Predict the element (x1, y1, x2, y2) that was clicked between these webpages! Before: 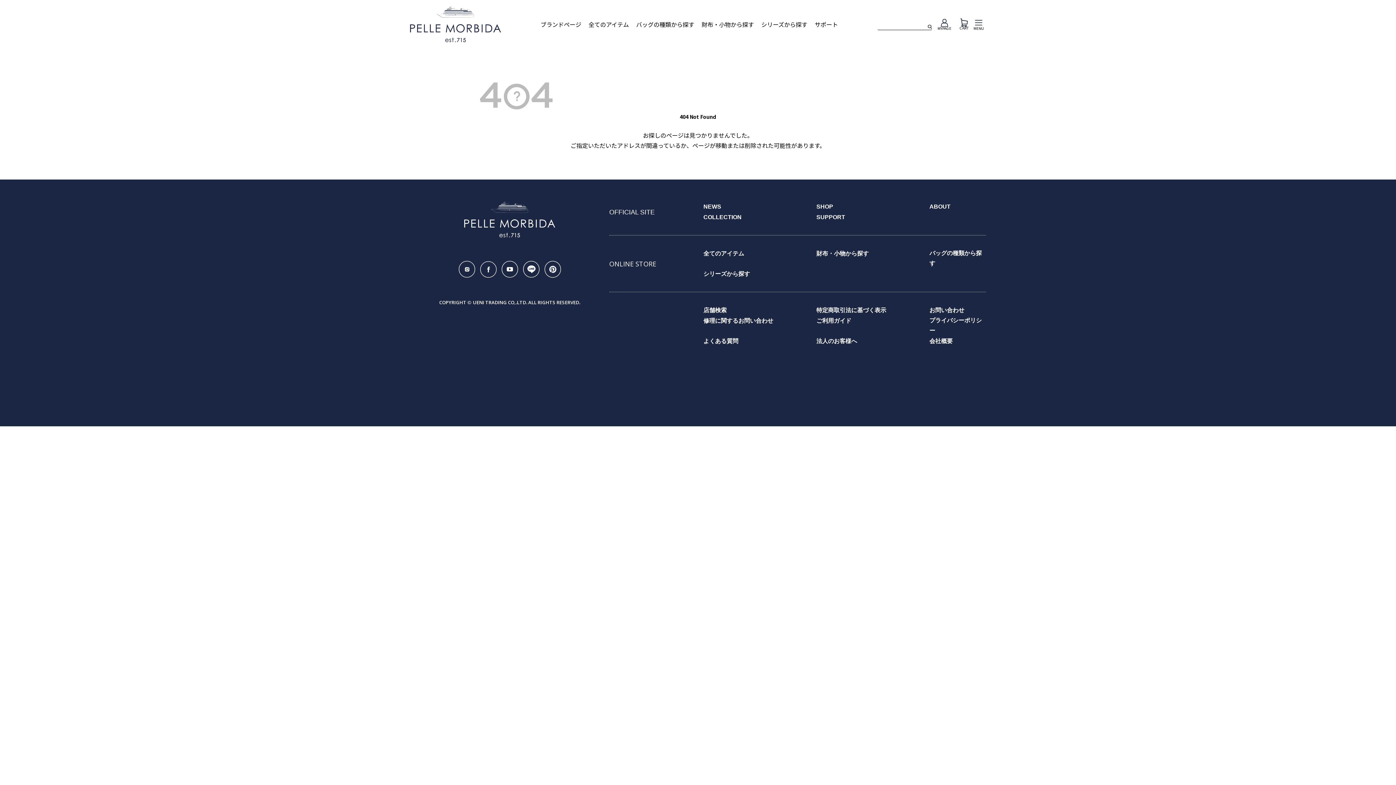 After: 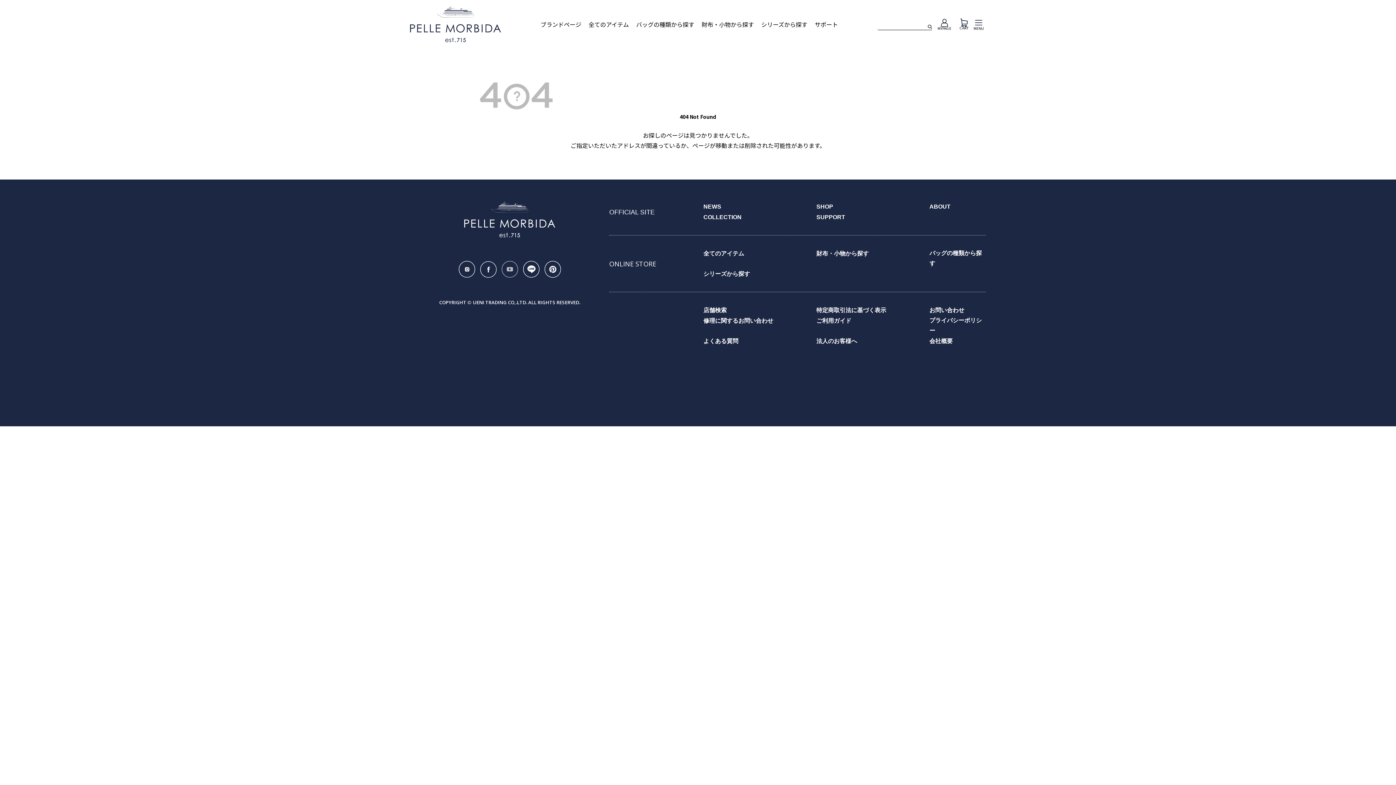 Action: bbox: (501, 261, 518, 277)